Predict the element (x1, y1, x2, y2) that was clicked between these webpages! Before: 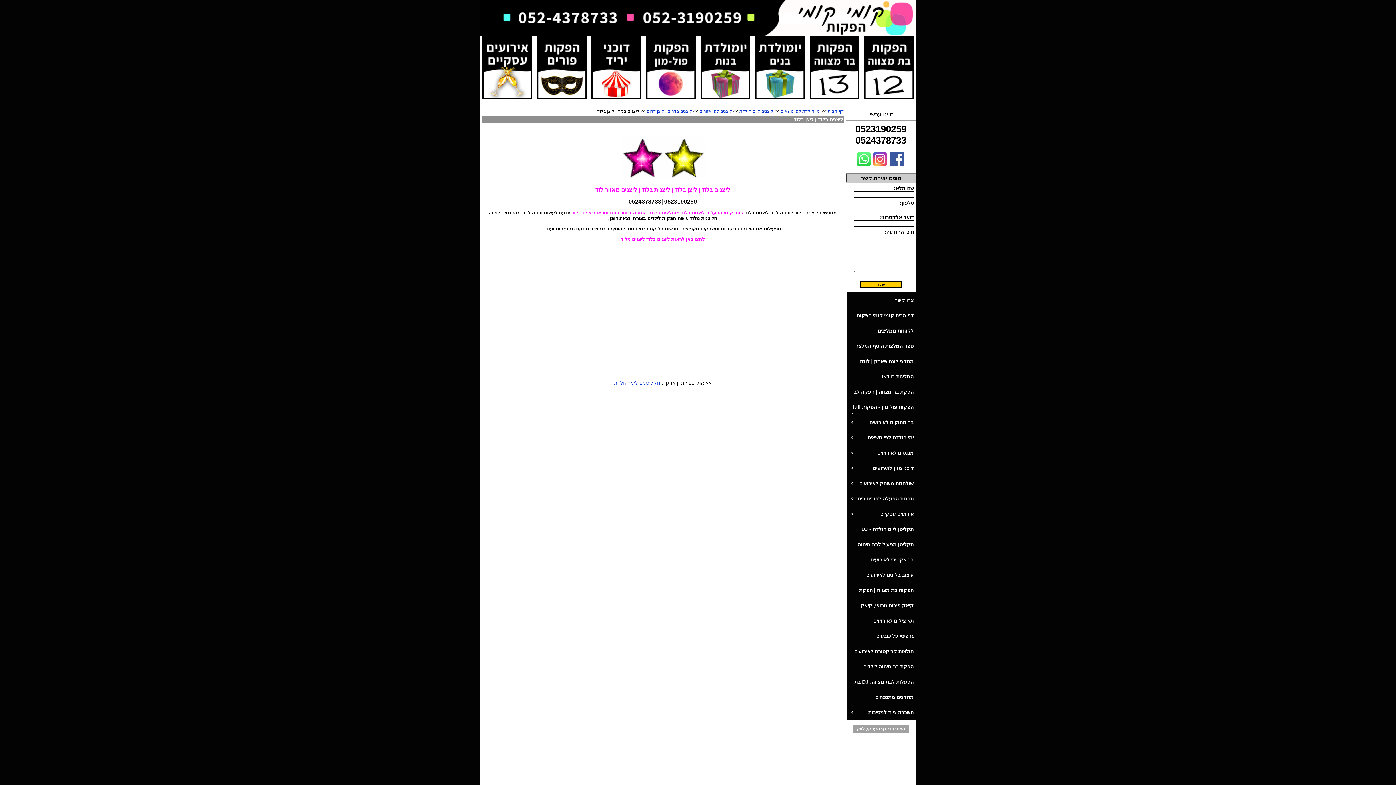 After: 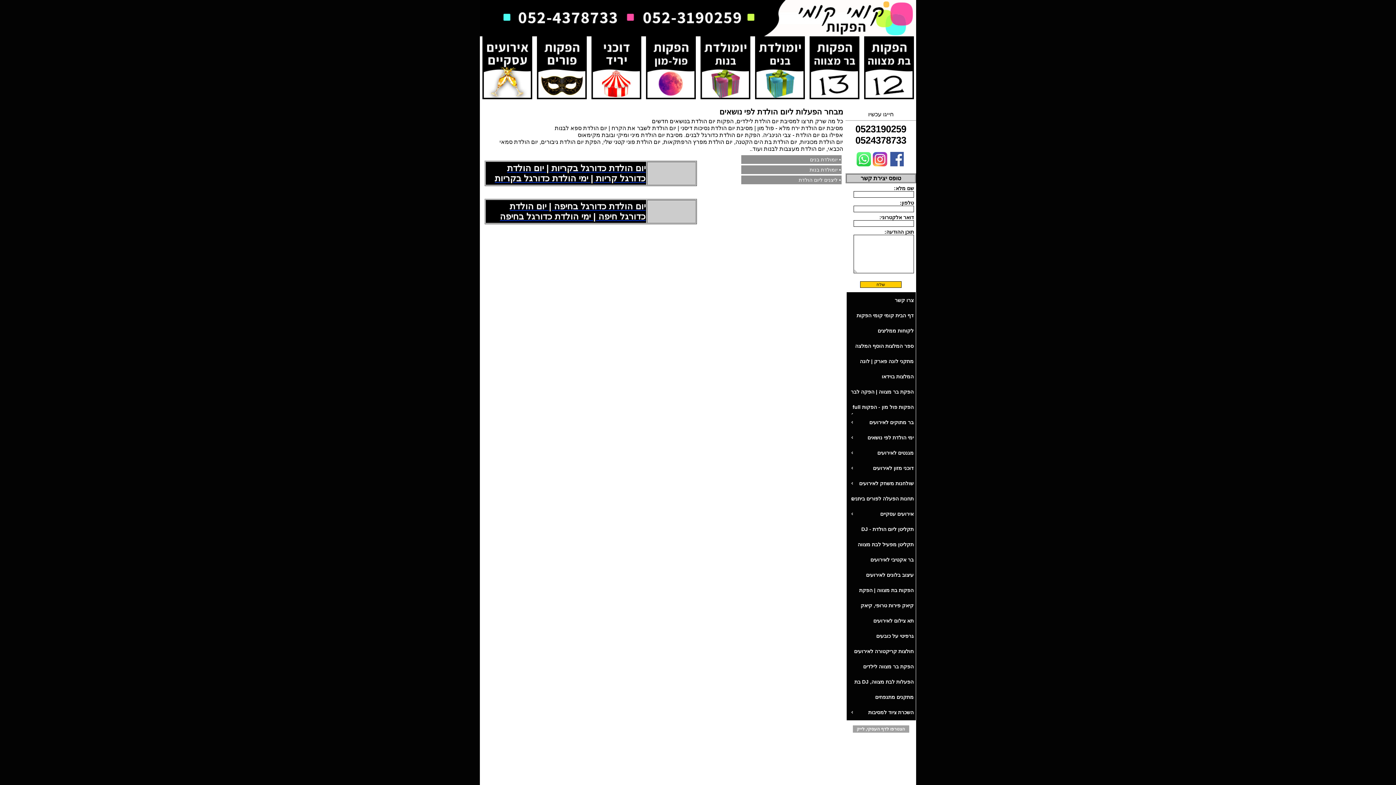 Action: bbox: (846, 429, 915, 445) label: ימי הולדת לפי נושאים